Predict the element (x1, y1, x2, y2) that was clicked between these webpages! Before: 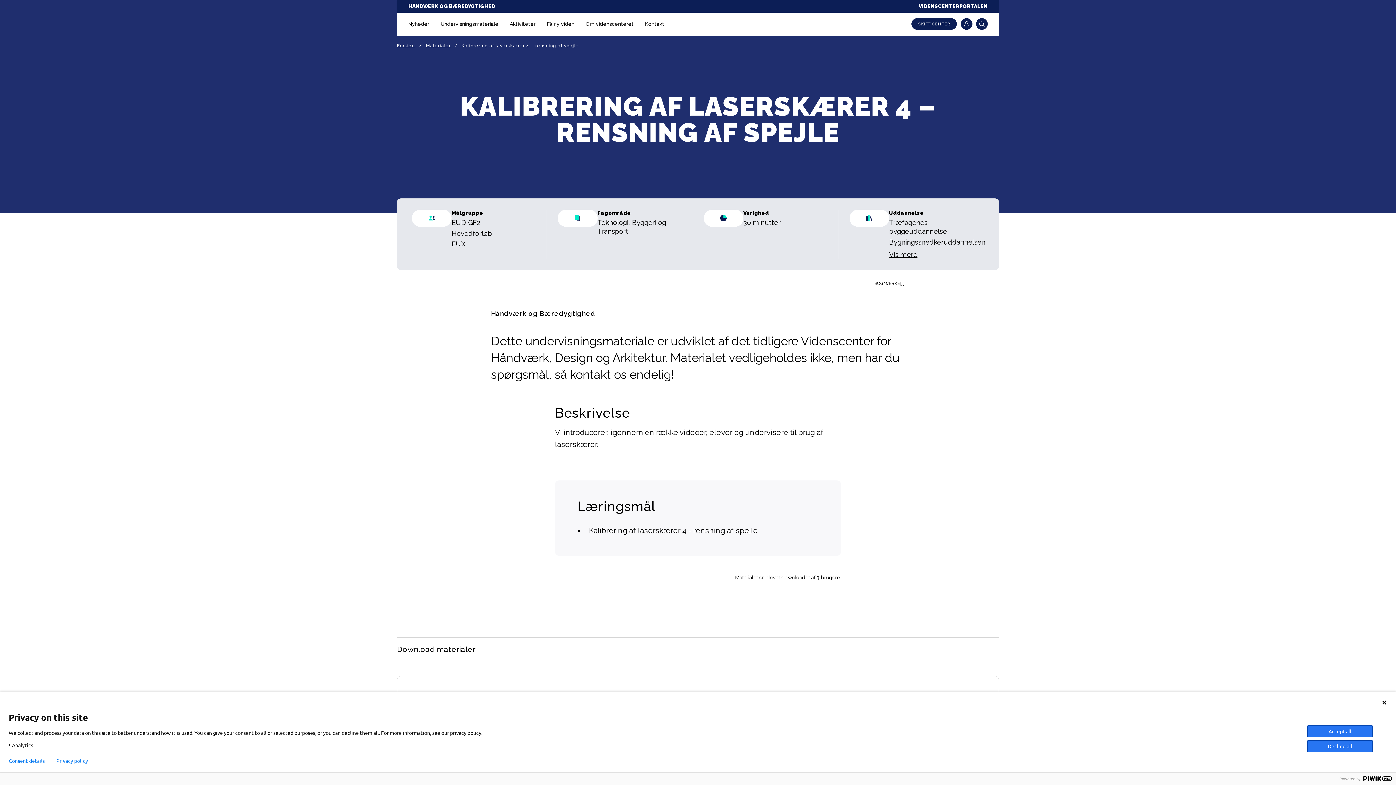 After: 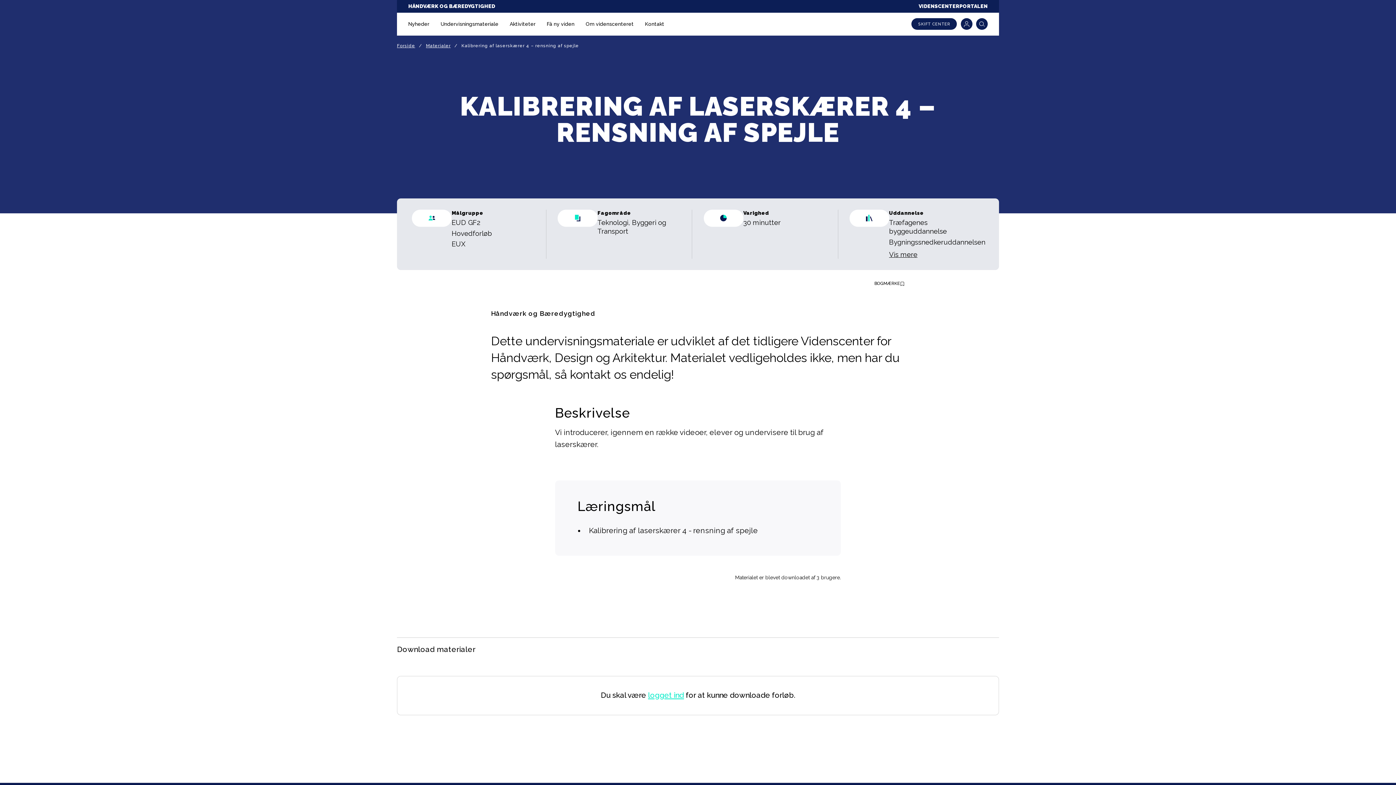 Action: bbox: (1381, 700, 1387, 705)